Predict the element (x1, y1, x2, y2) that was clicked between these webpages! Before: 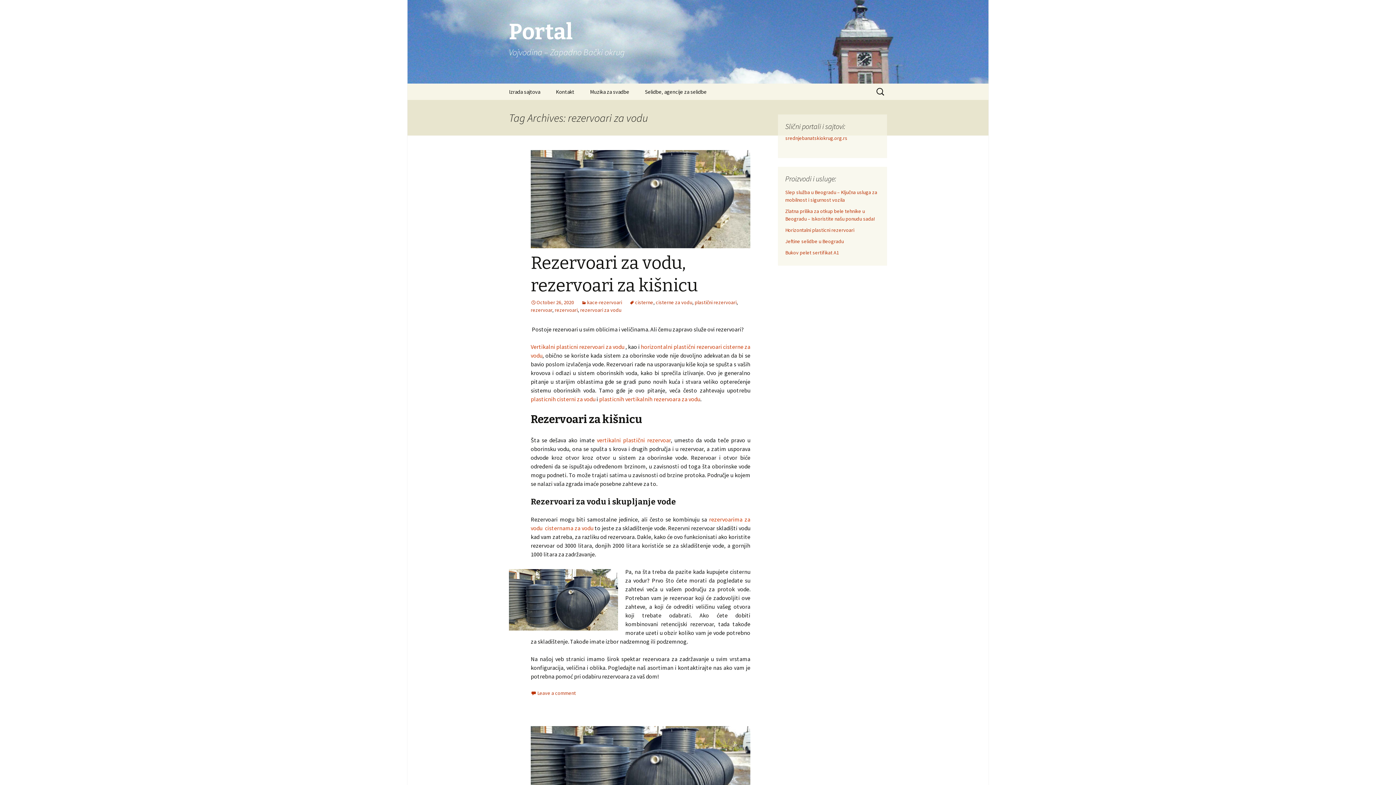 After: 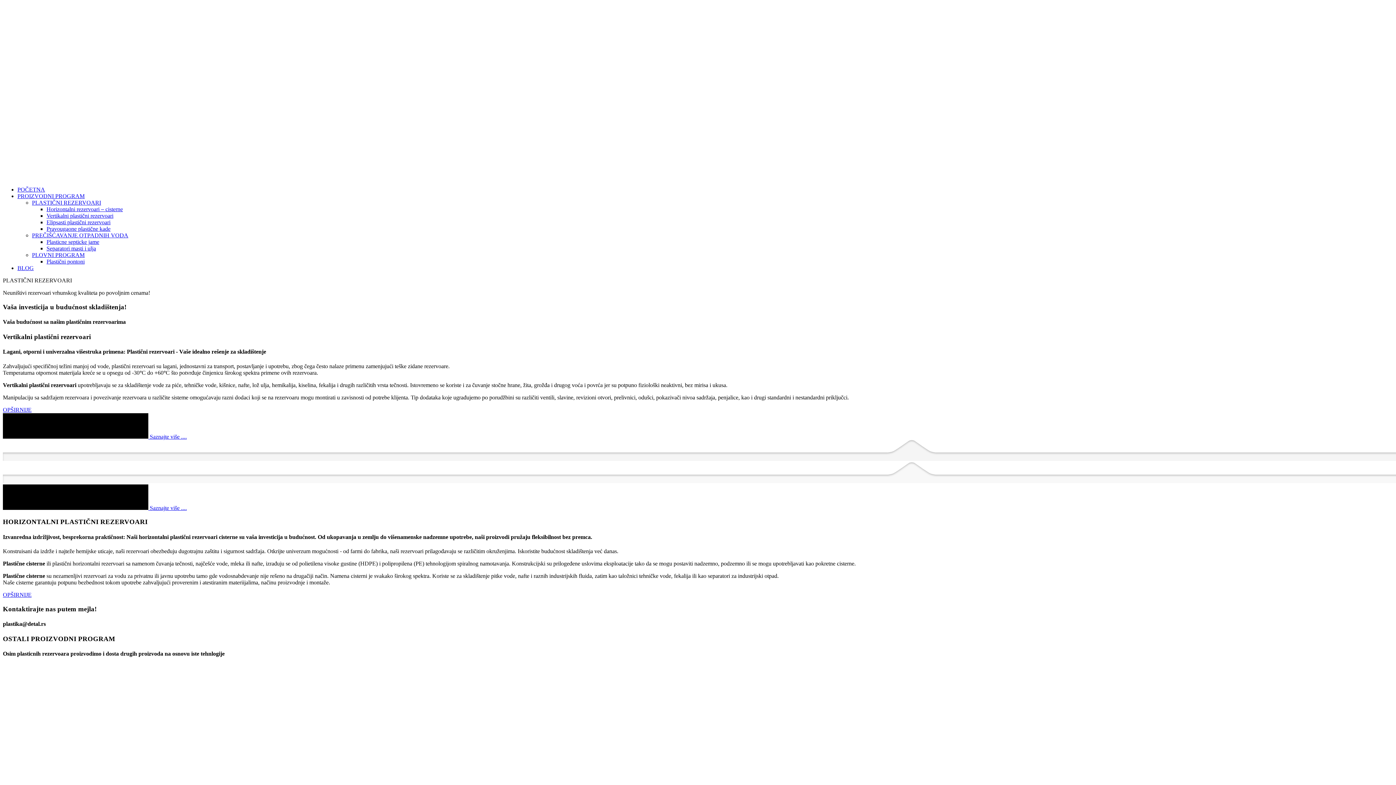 Action: label: Vertikalni plasticni rezervoari za vodu bbox: (530, 343, 624, 350)